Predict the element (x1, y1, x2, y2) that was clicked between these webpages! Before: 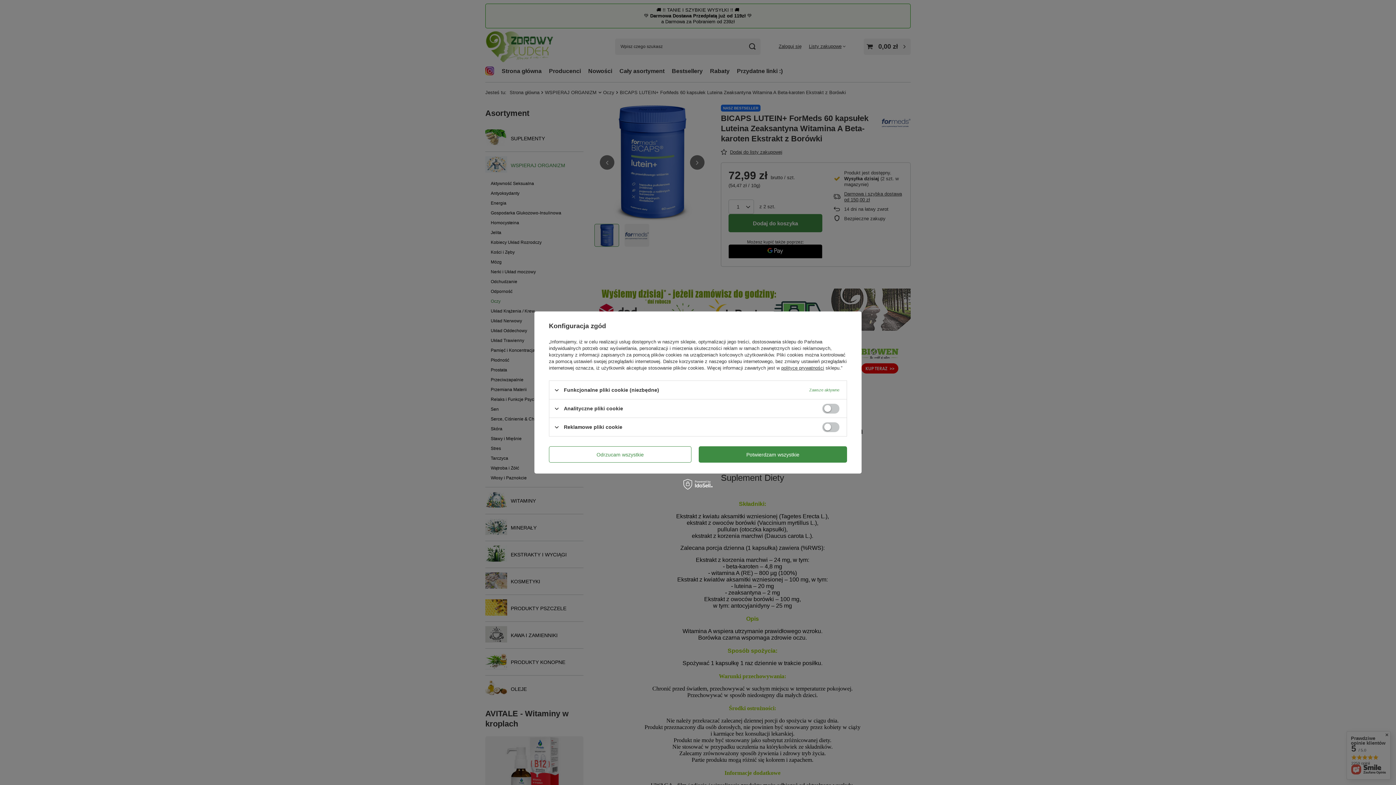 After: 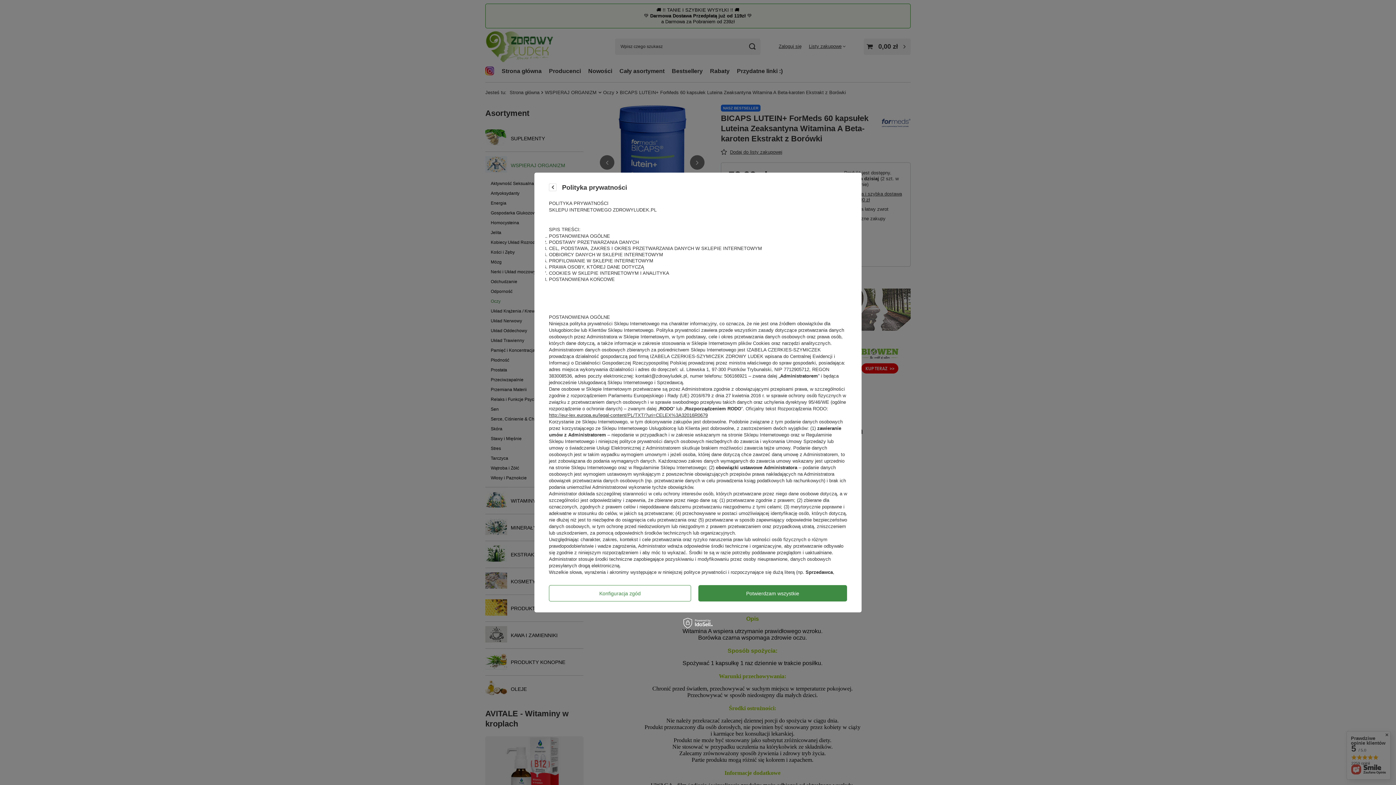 Action: bbox: (781, 365, 824, 370) label: polityce prywatności